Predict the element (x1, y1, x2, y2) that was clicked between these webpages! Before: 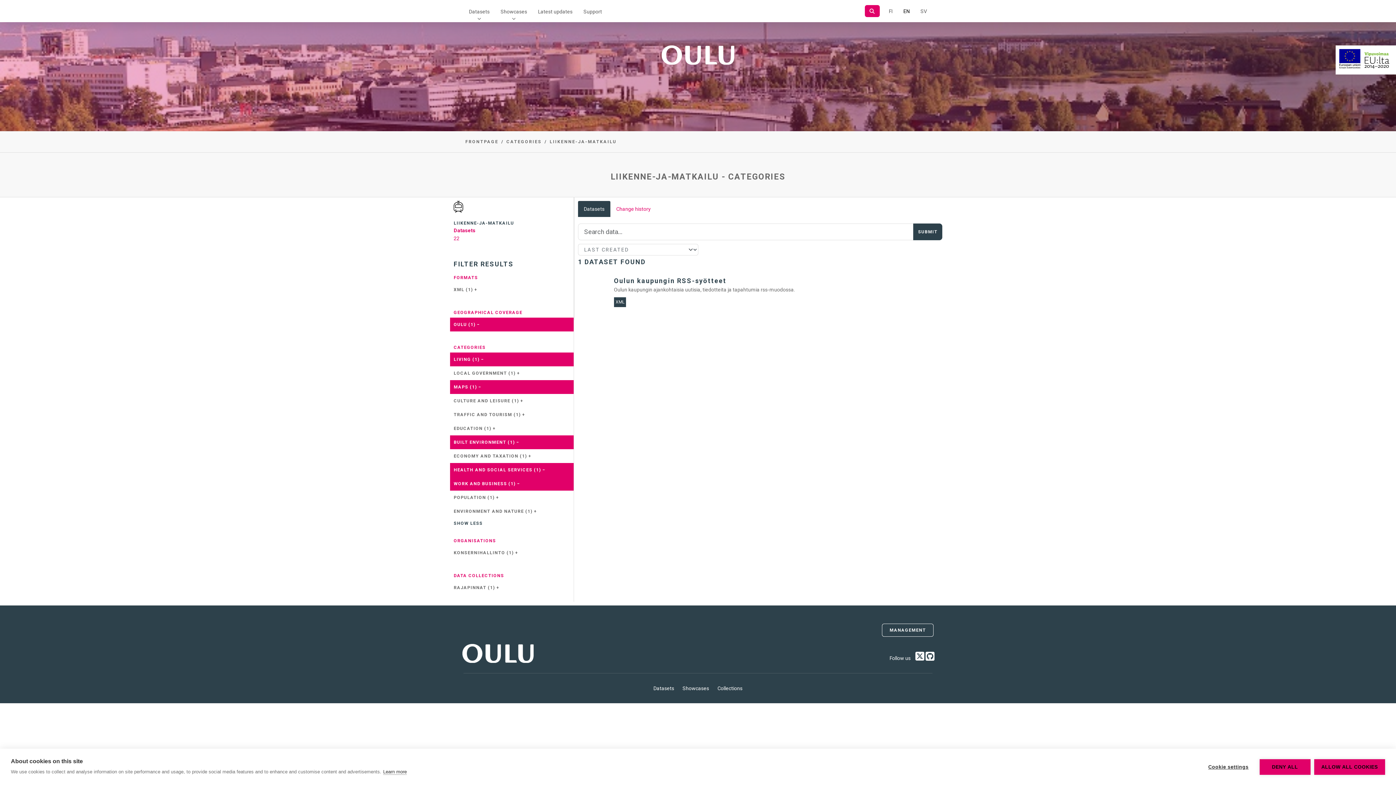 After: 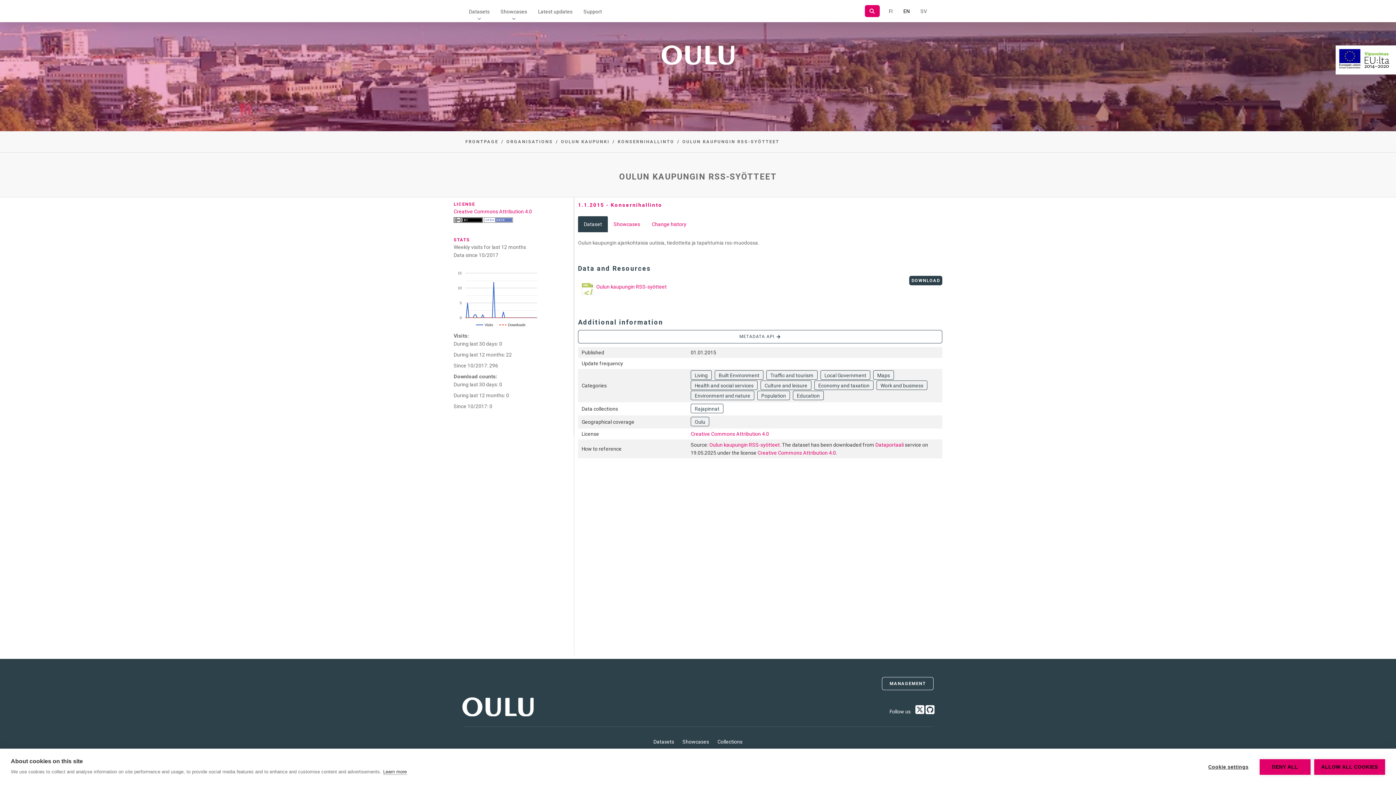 Action: label: Oulun kaupungin RSS-syötteet
Oulun kaupungin ajankohtaisia uutisia, tiedotteita ja tapahtumia rss-muodossa.
XML bbox: (608, 268, 912, 314)